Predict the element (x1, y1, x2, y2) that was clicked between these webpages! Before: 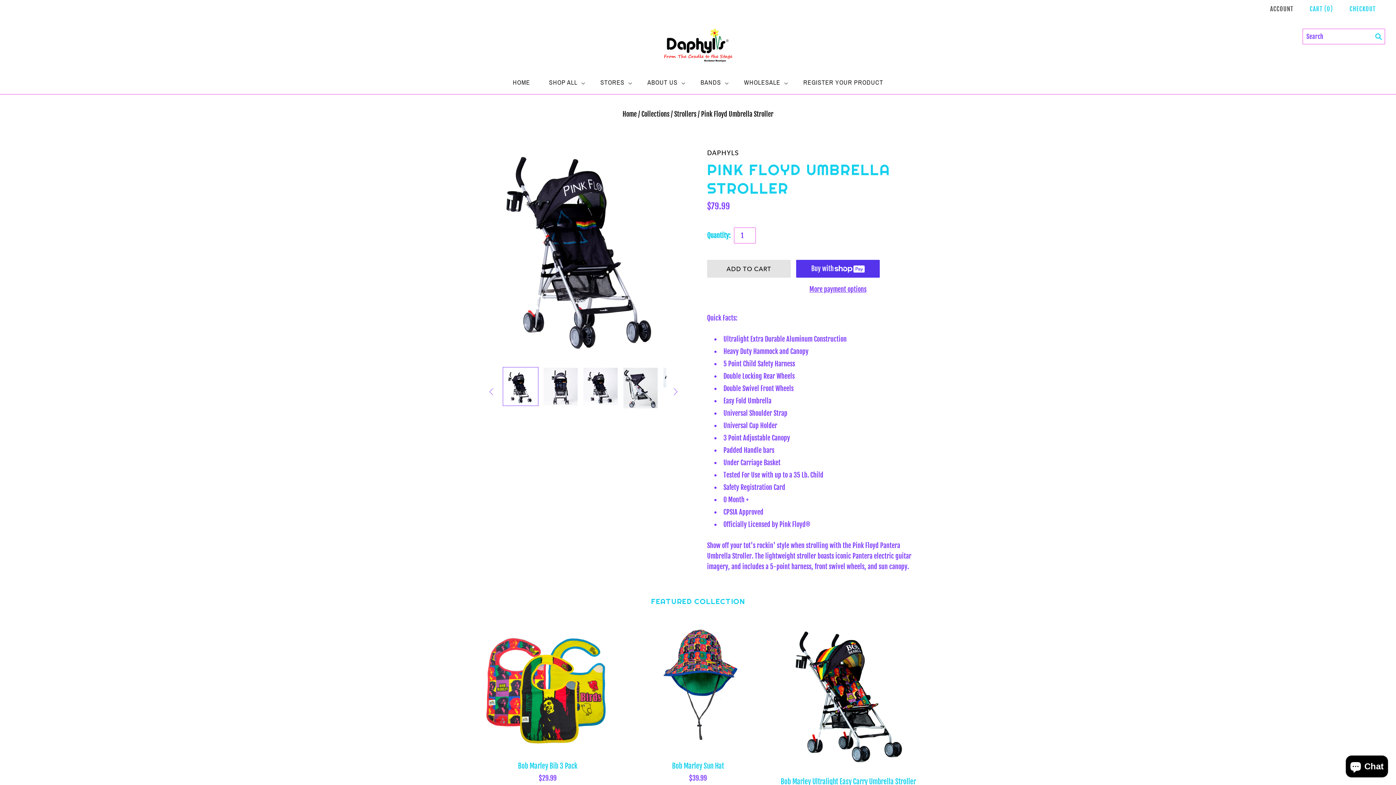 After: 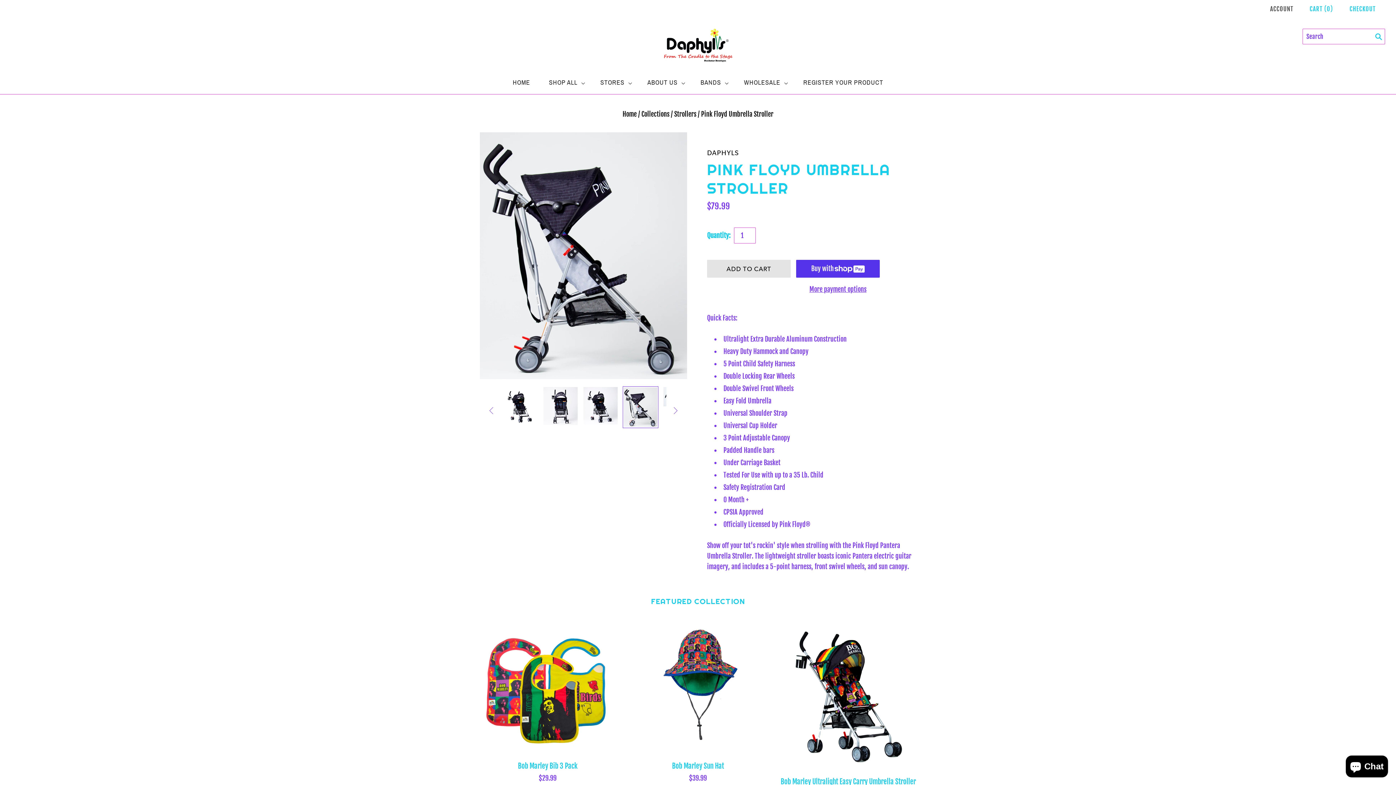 Action: label: Pink Floyd Umbrella Stroller thumbnail bbox: (622, 367, 658, 409)